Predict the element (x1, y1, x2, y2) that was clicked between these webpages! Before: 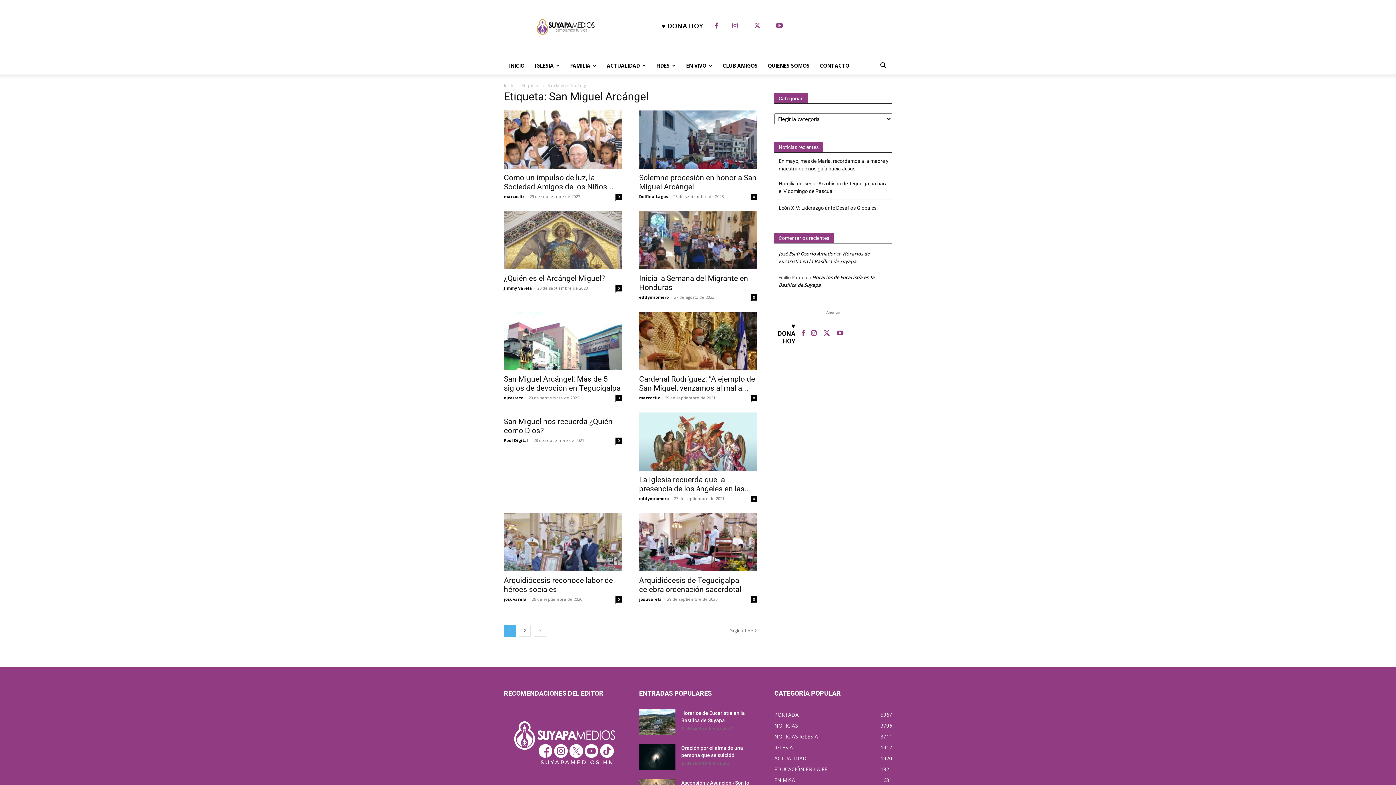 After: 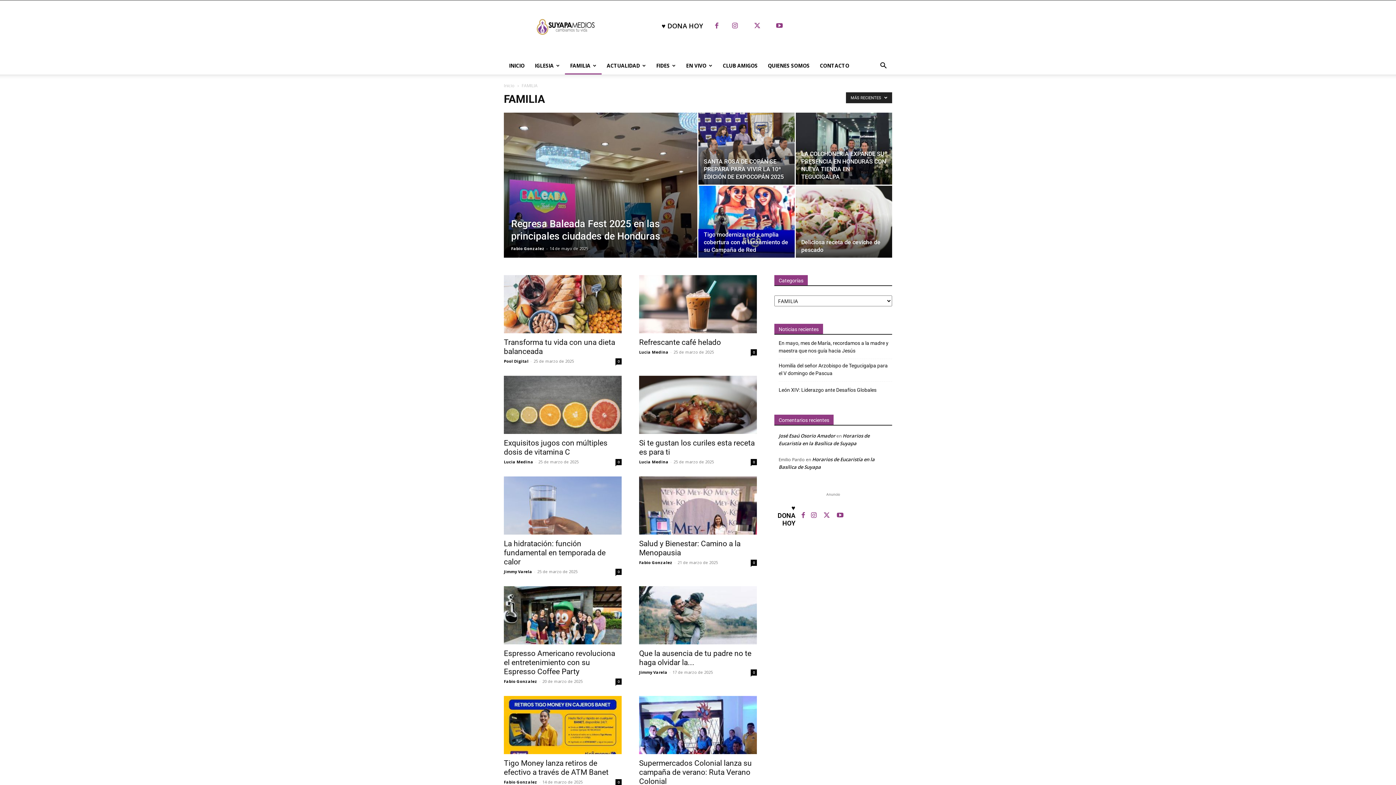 Action: label: FAMILIA bbox: (565, 57, 601, 74)